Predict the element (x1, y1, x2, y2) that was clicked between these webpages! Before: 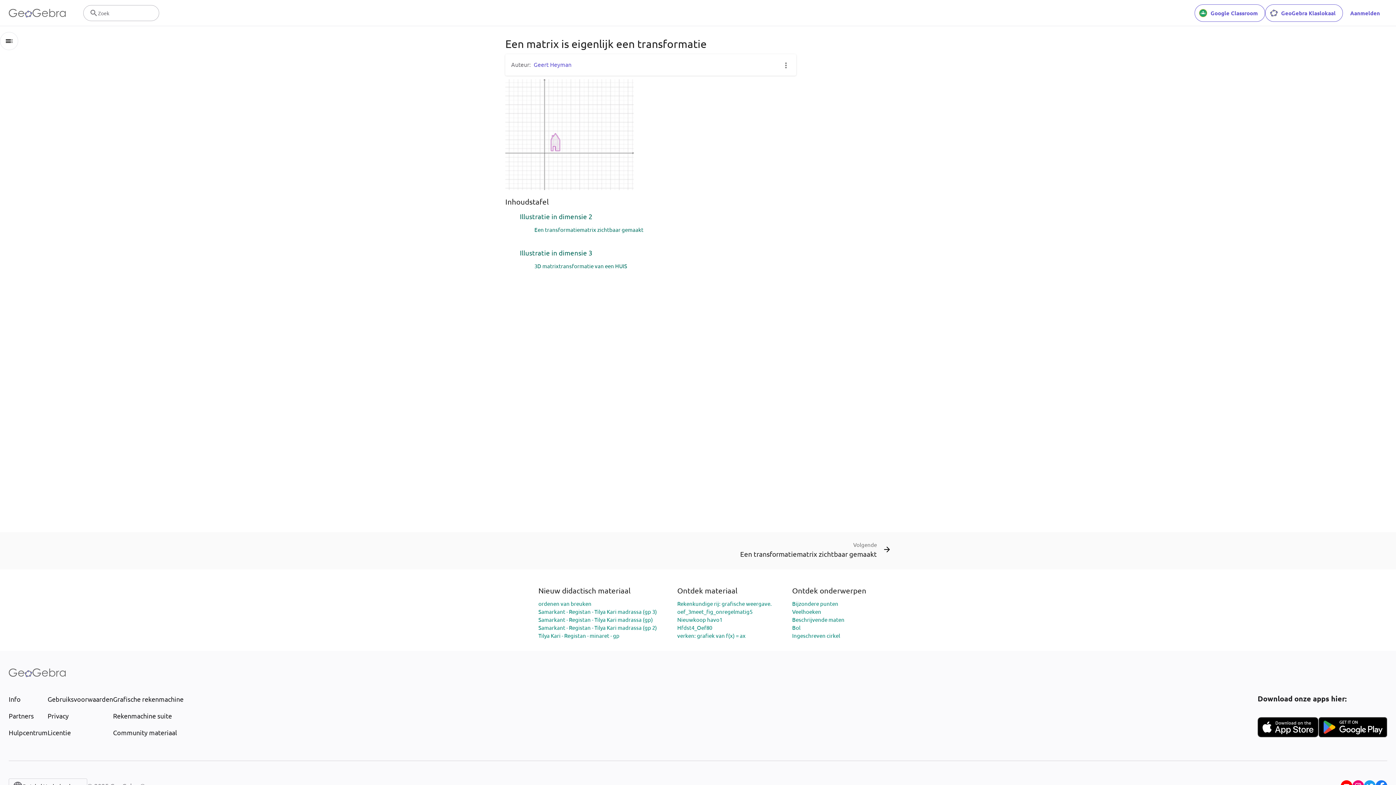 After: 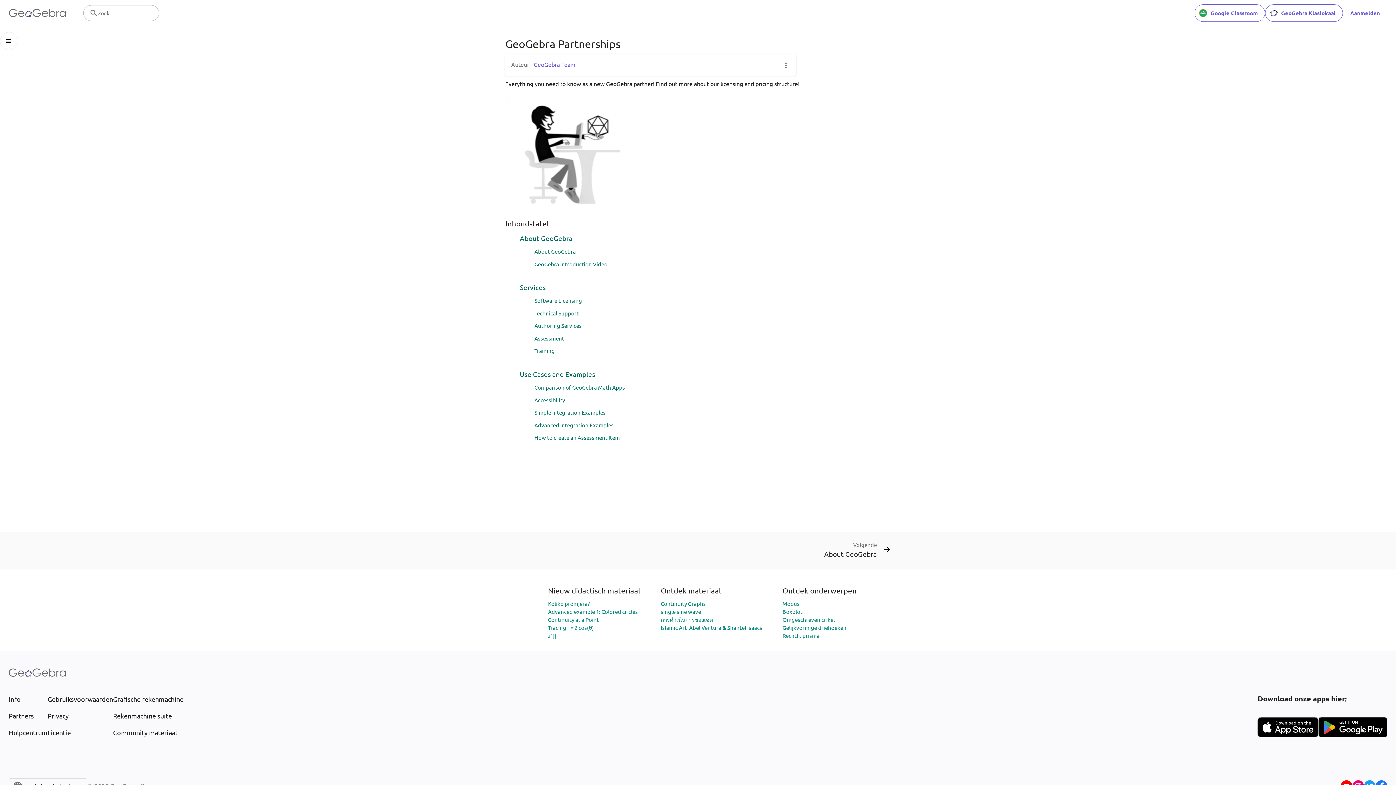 Action: bbox: (8, 711, 47, 721) label: Partners